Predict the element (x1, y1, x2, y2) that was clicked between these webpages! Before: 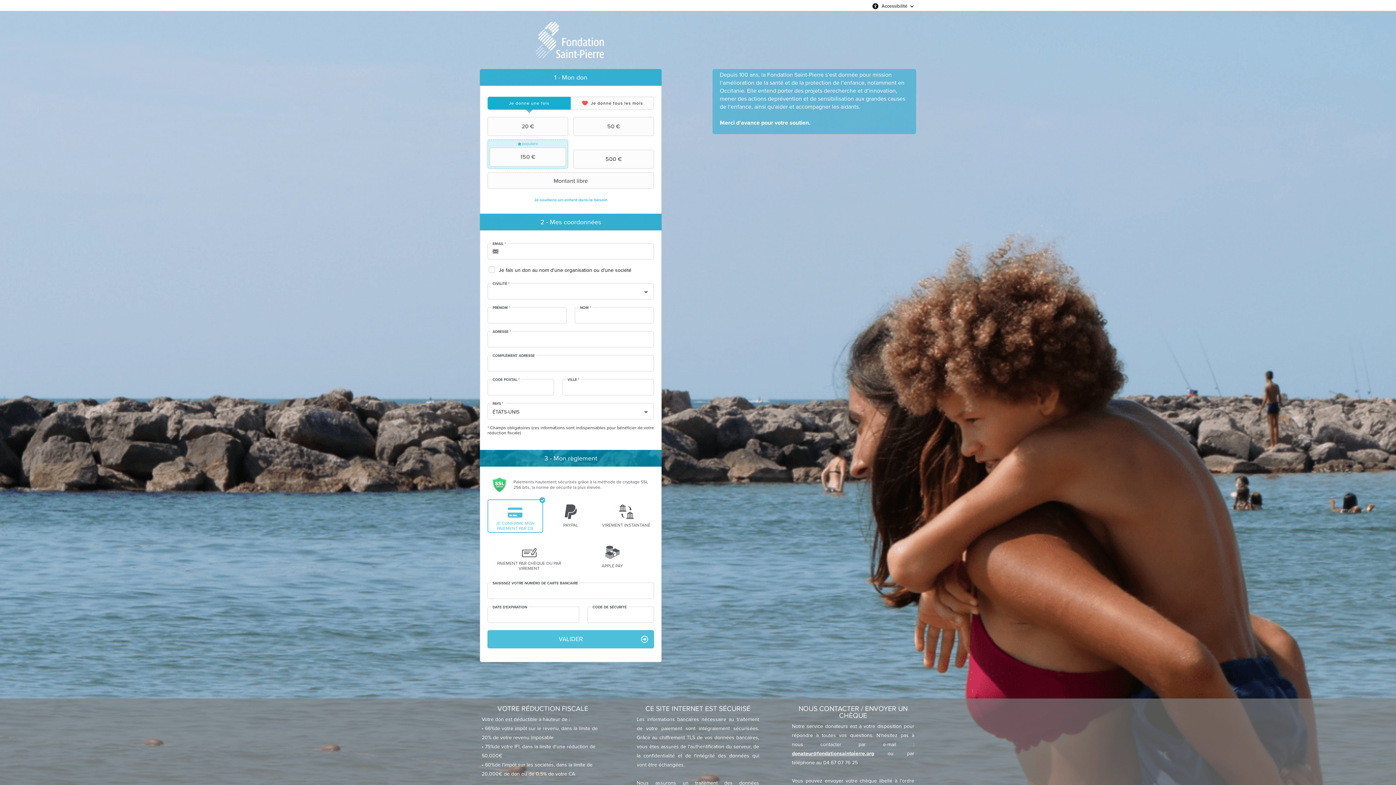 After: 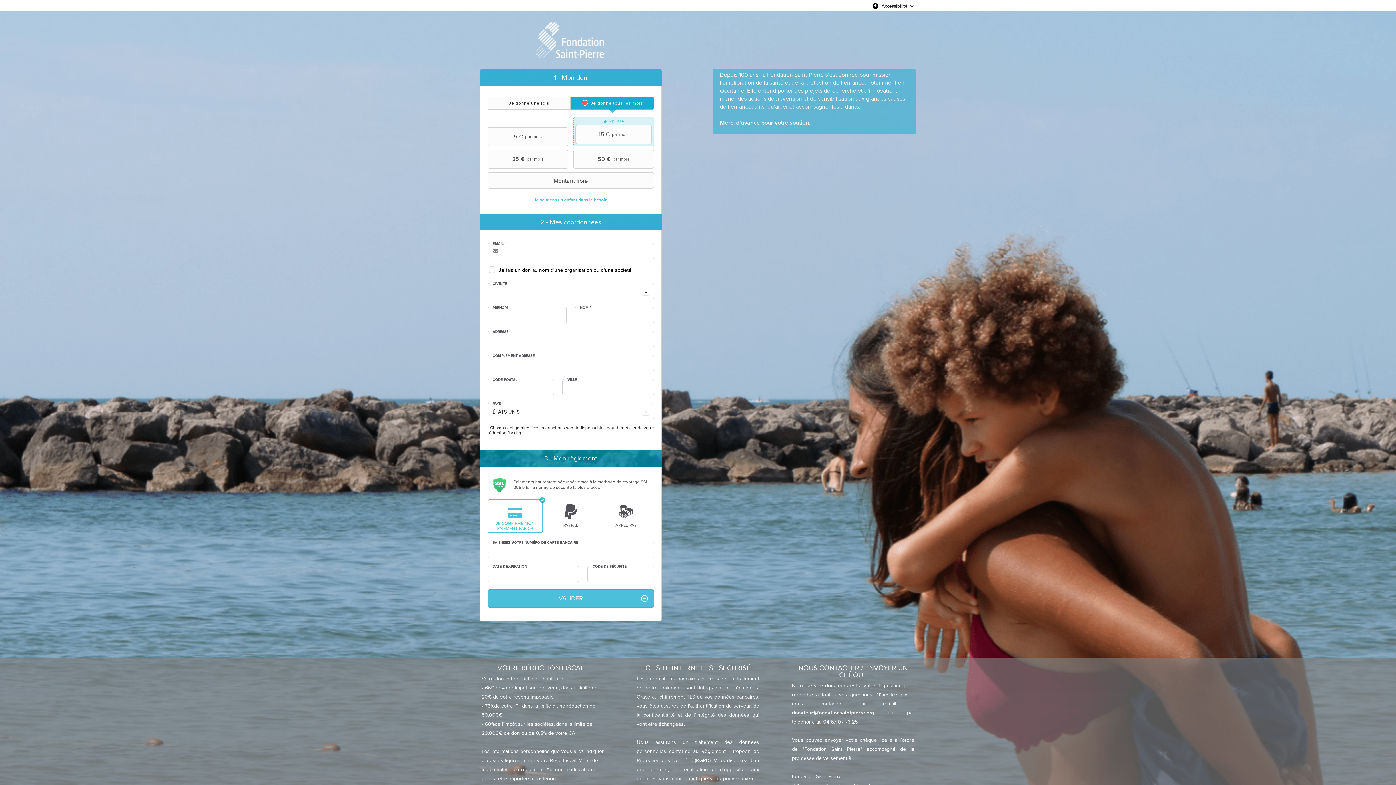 Action: bbox: (571, 97, 653, 109) label: Je donne tous les mois